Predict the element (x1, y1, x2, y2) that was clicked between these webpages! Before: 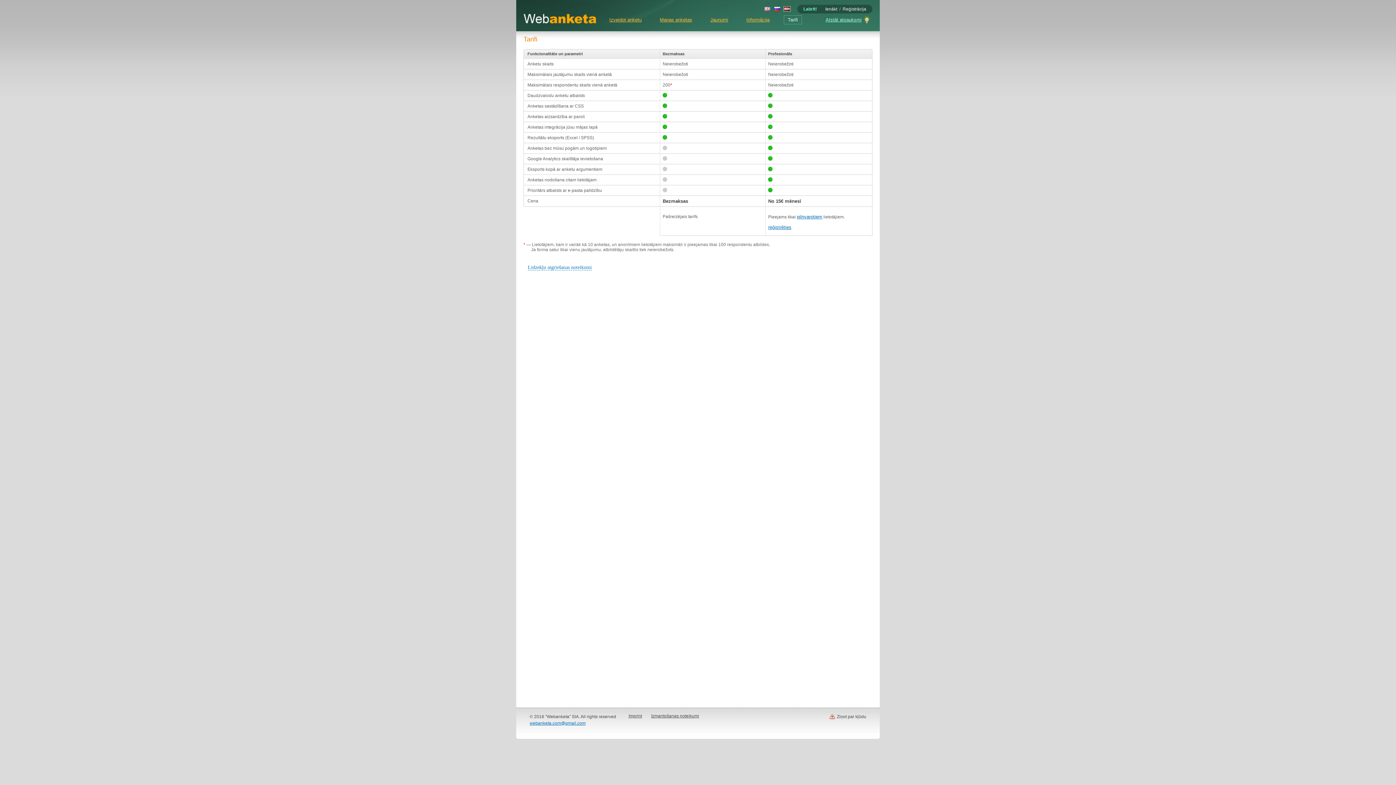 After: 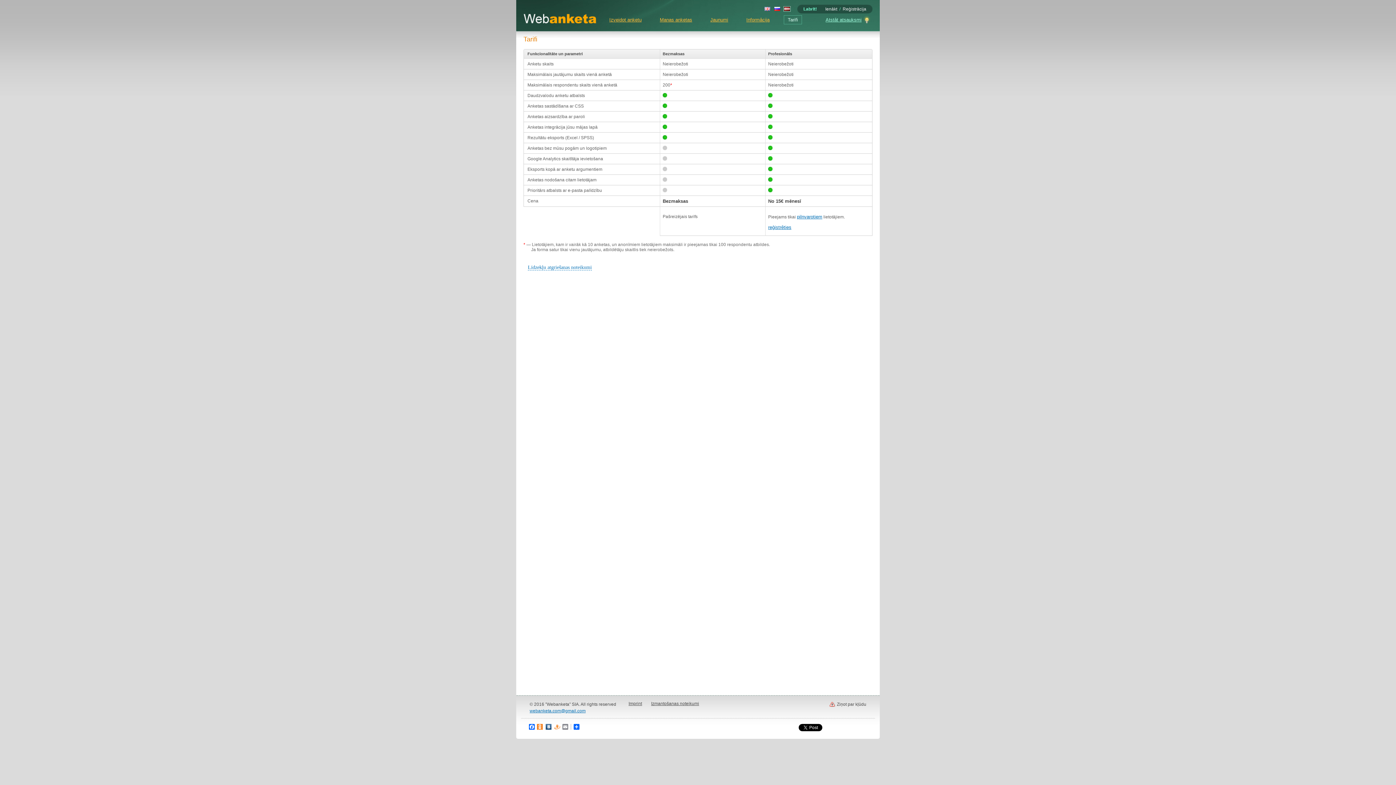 Action: bbox: (784, 15, 802, 24) label: Tarifi